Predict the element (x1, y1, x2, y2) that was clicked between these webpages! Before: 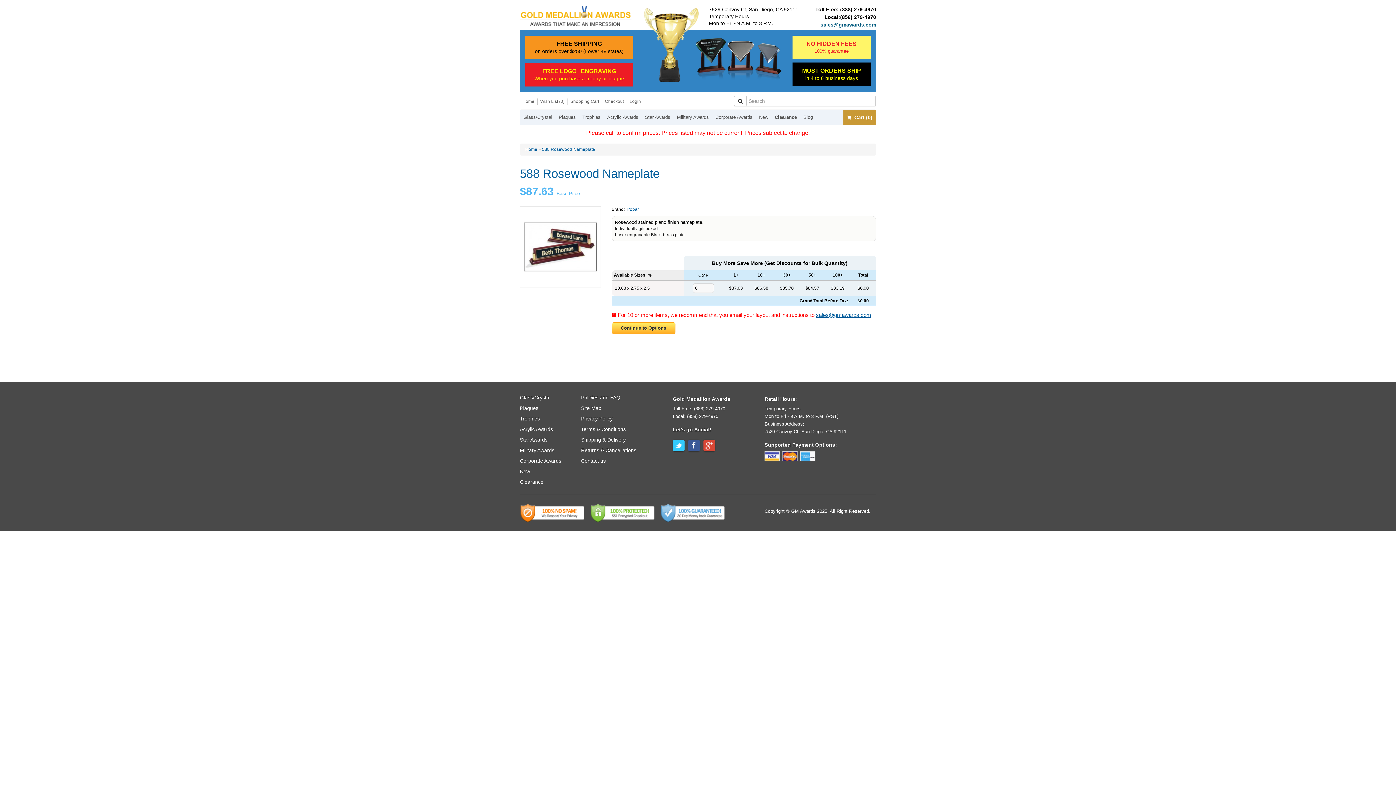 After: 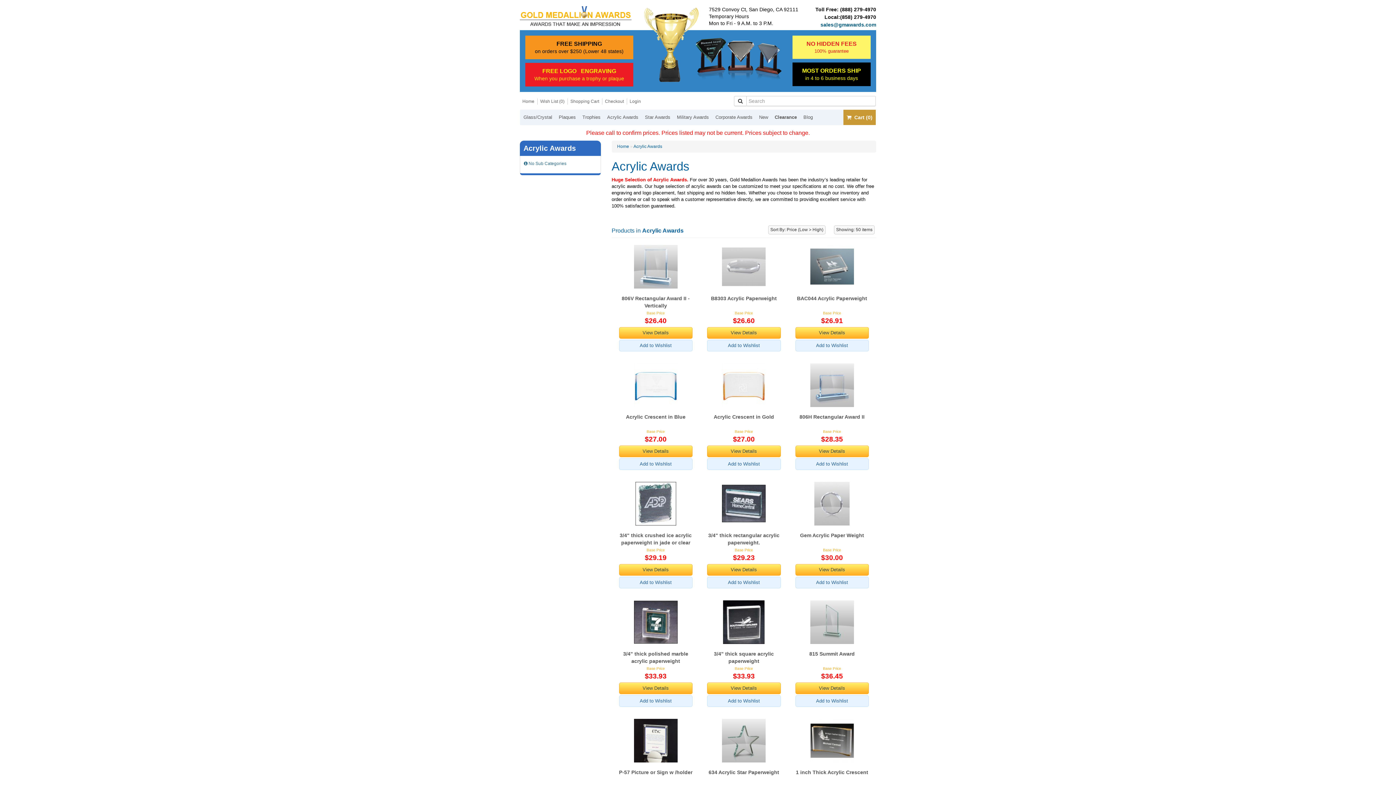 Action: bbox: (520, 426, 570, 433) label: Acrylic Awards